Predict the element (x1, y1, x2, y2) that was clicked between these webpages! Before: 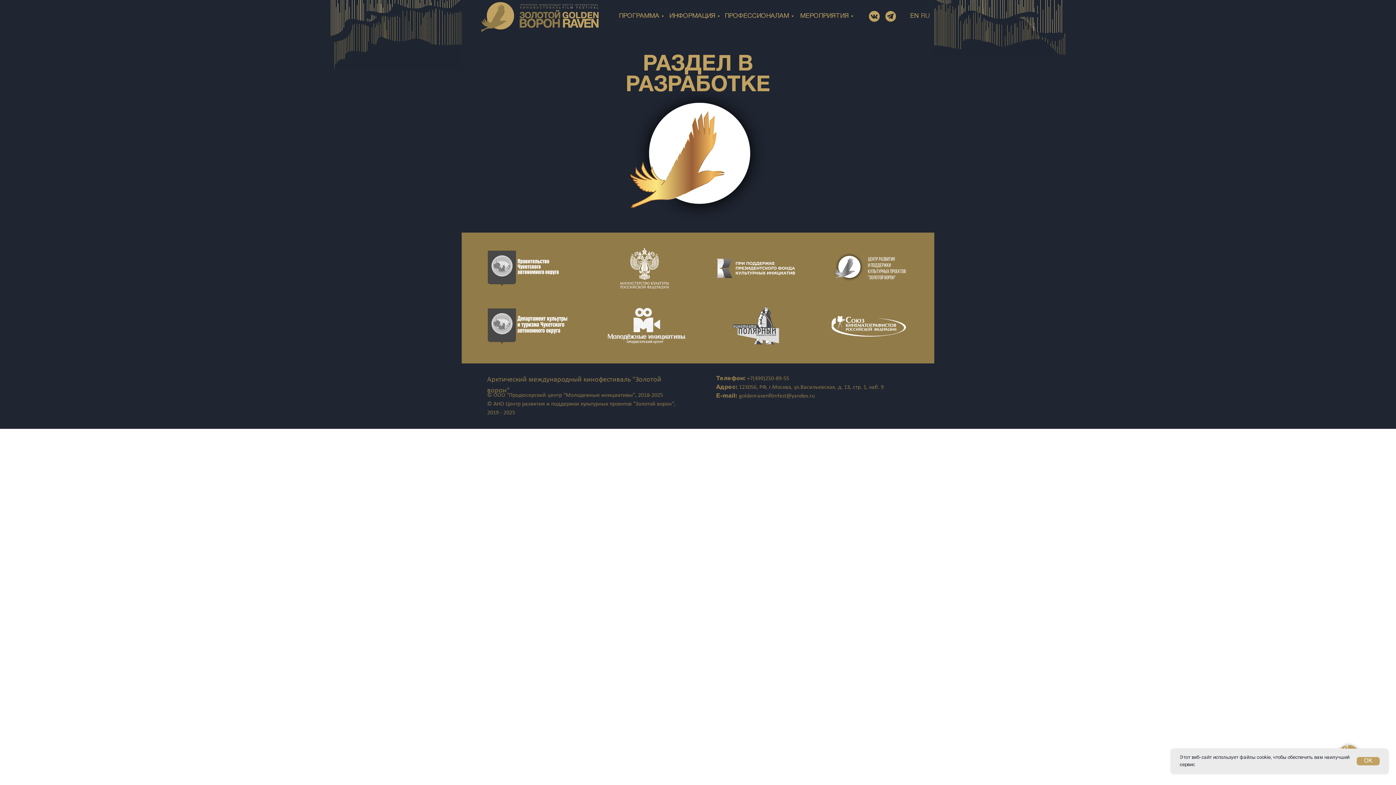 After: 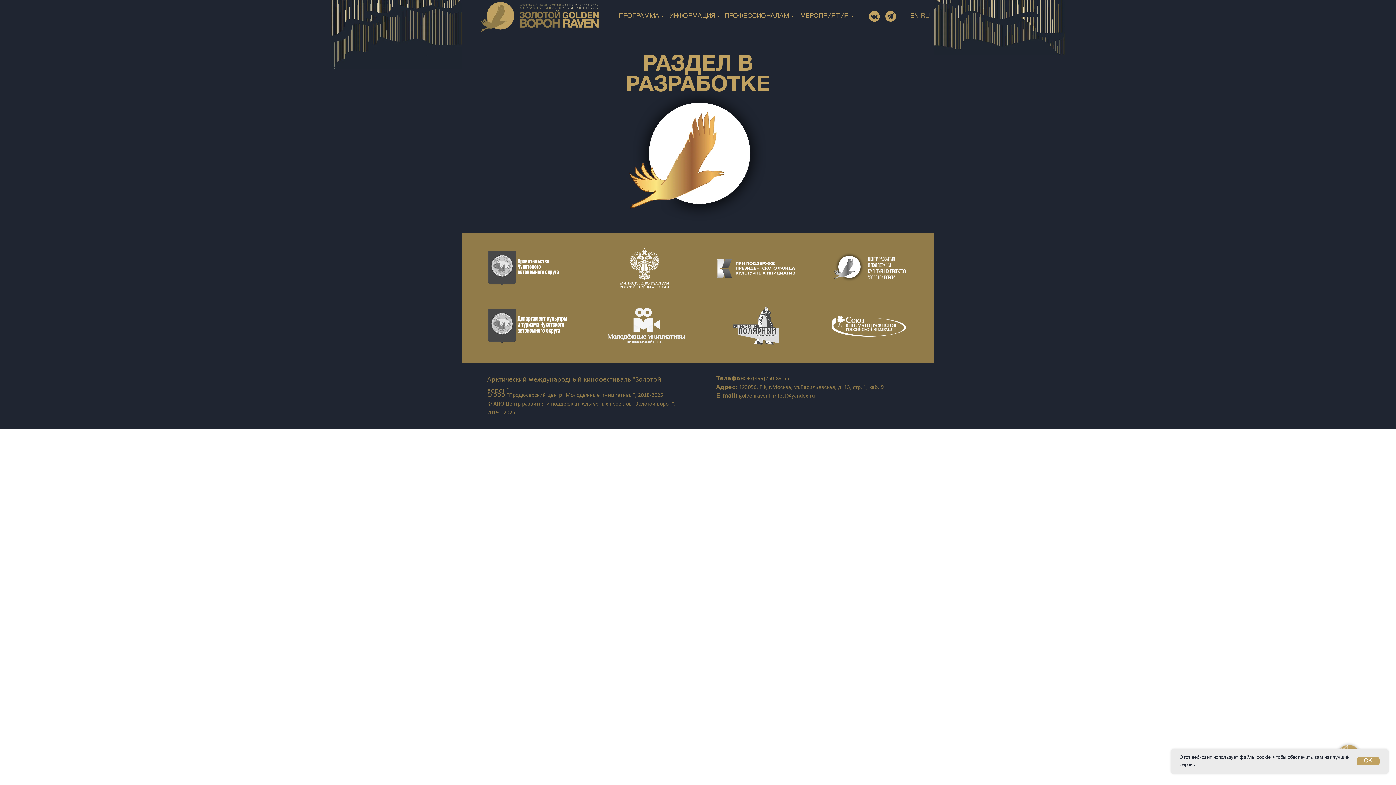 Action: bbox: (869, 10, 880, 21)